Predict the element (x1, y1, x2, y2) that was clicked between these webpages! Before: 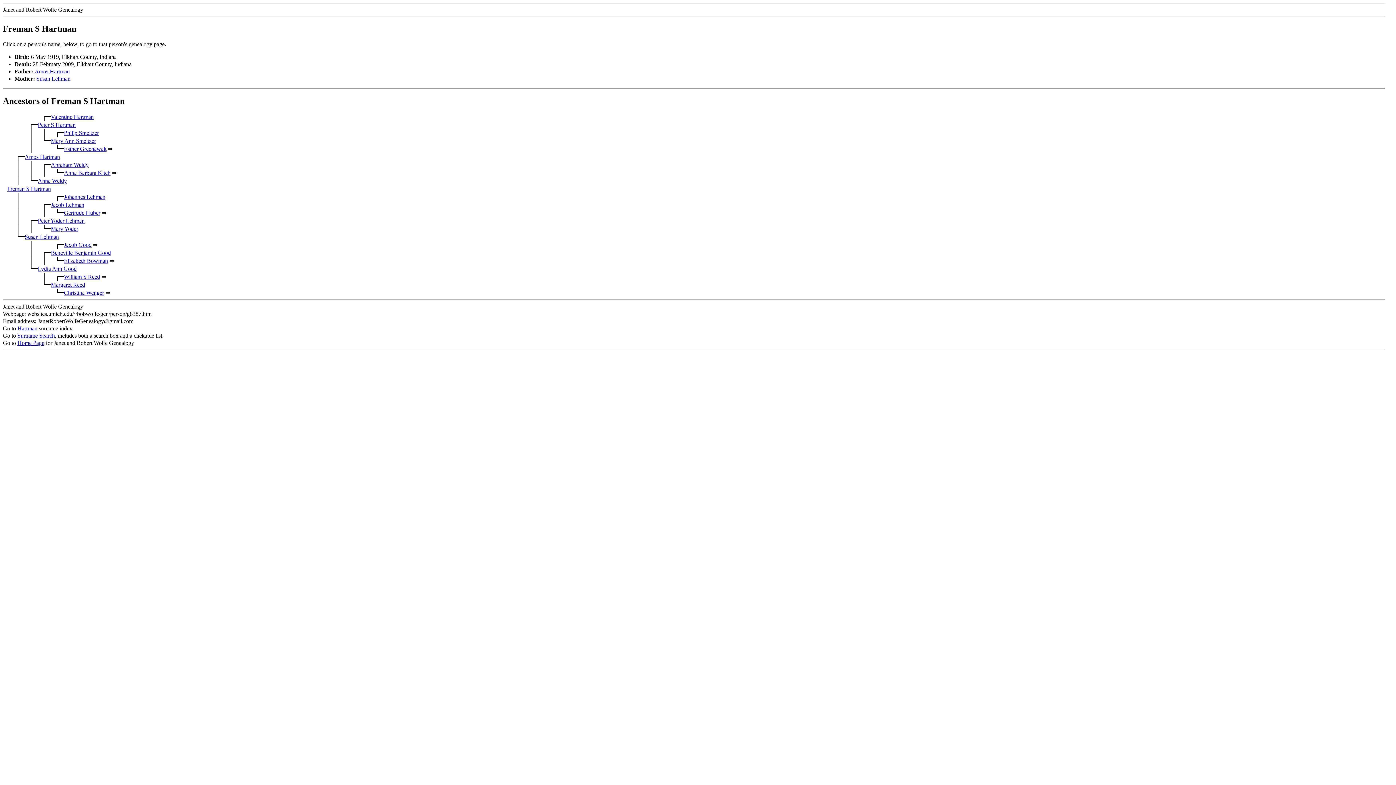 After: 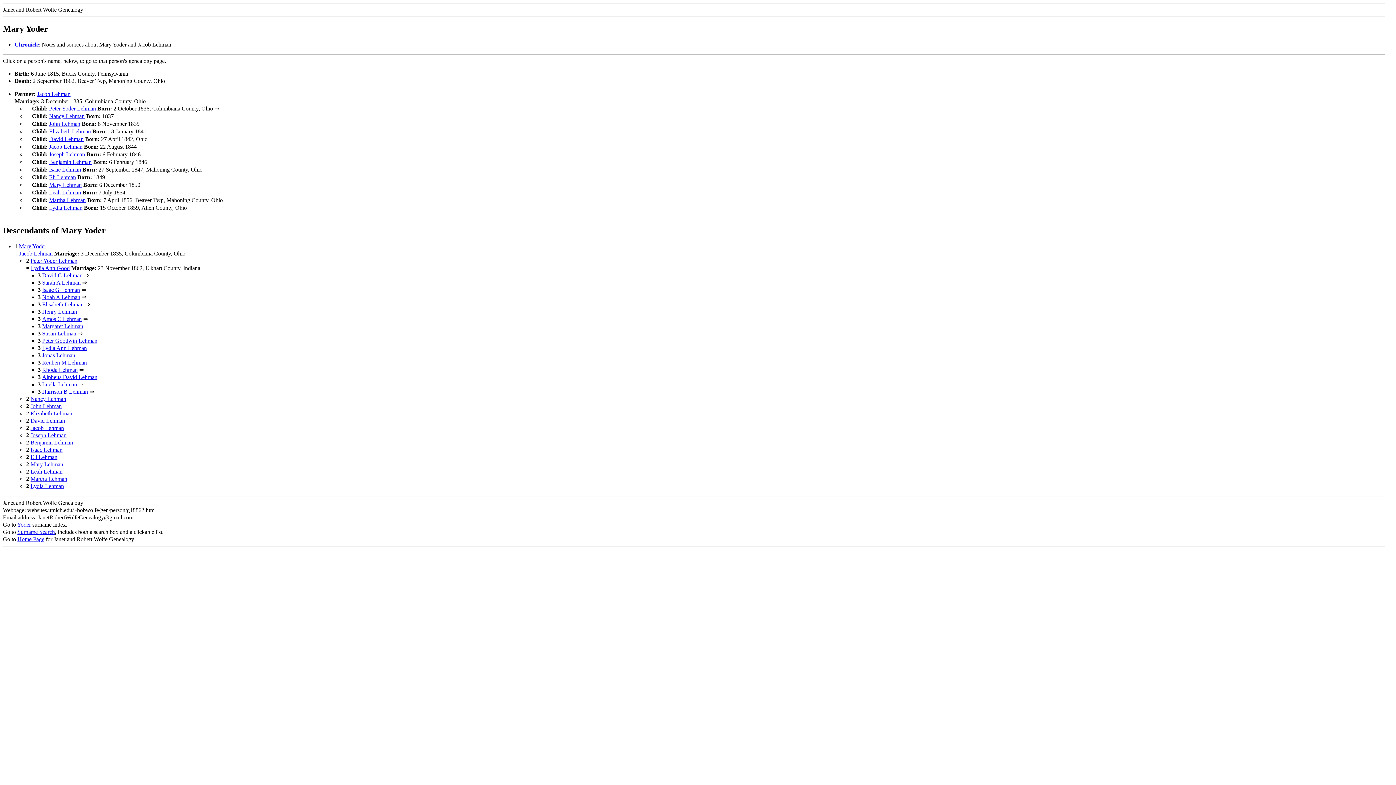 Action: bbox: (50, 225, 78, 231) label: Mary Yoder